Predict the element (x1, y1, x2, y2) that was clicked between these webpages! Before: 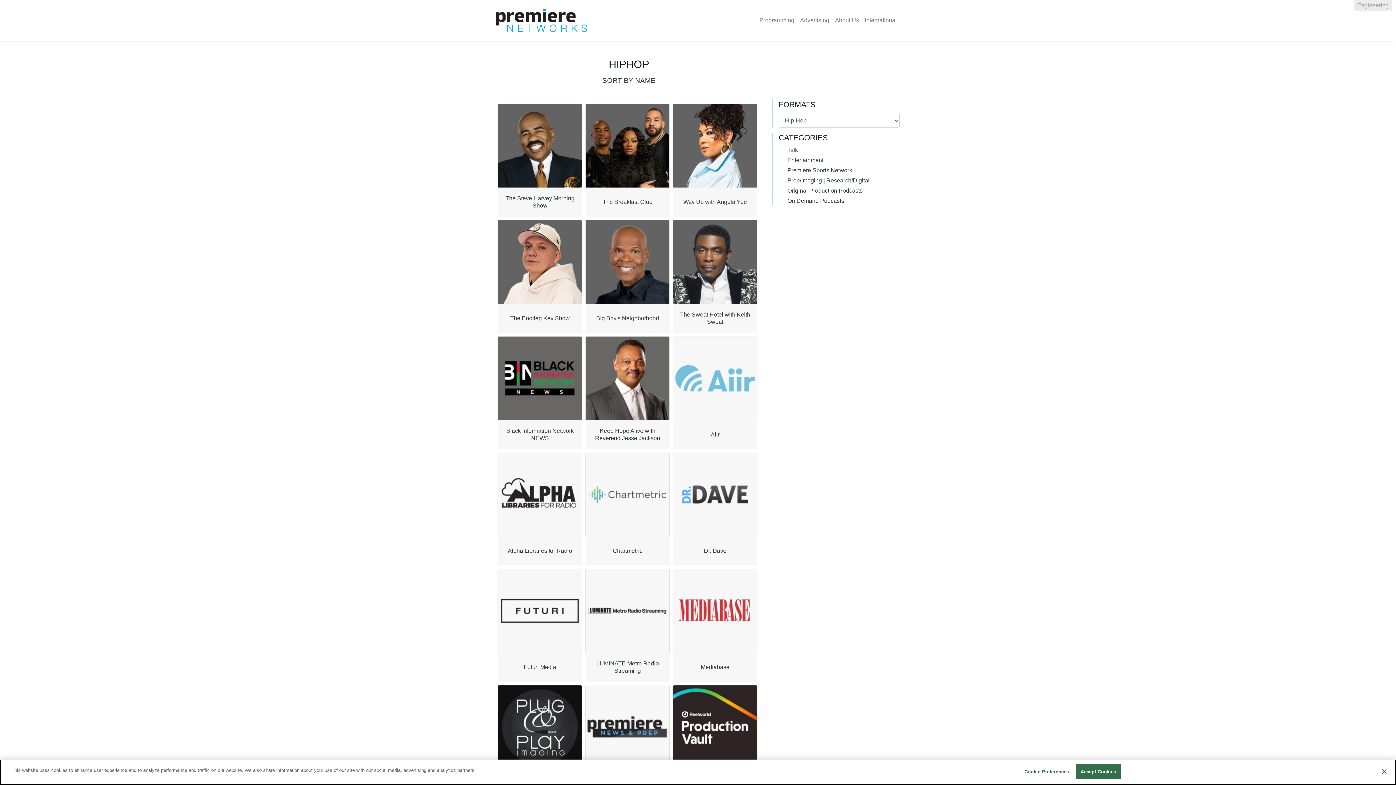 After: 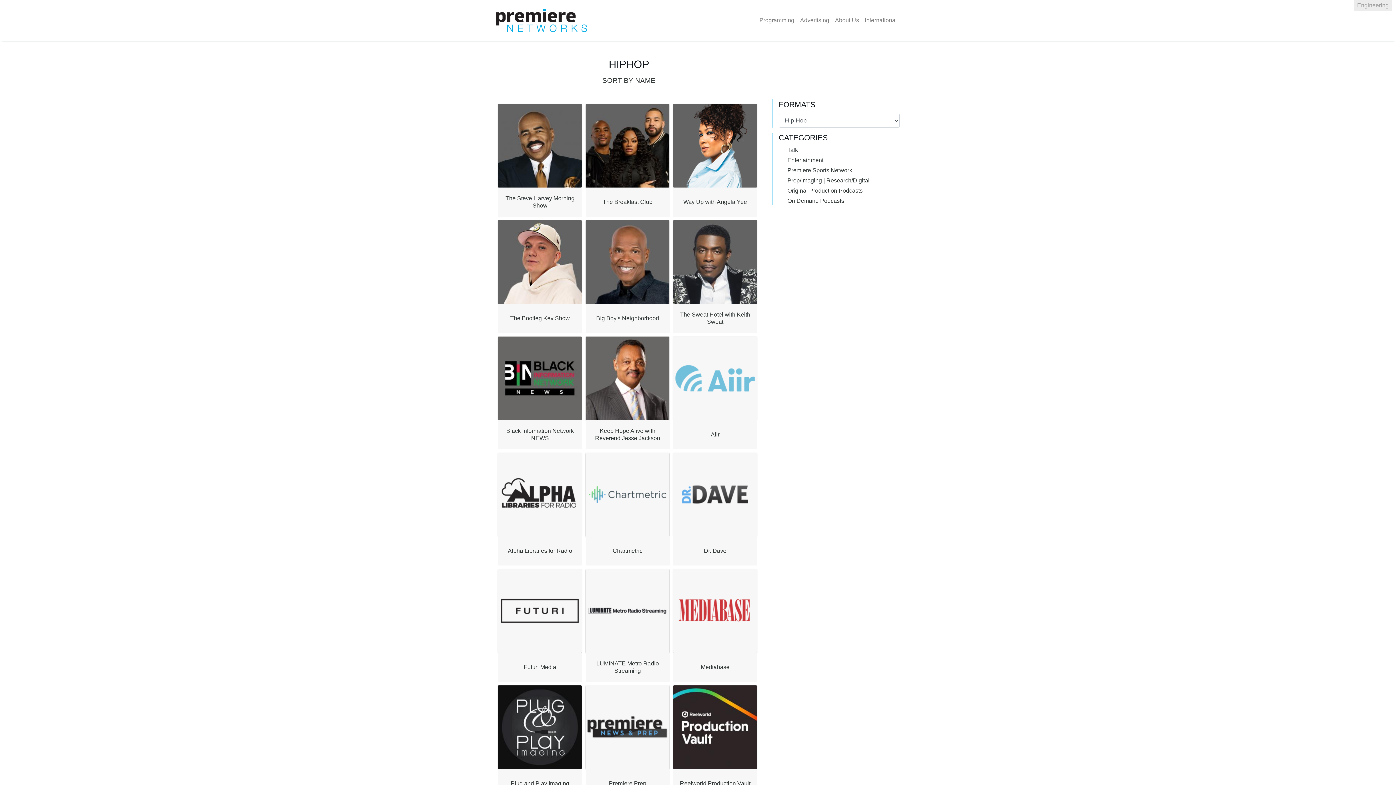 Action: bbox: (1376, 764, 1392, 780) label: Close